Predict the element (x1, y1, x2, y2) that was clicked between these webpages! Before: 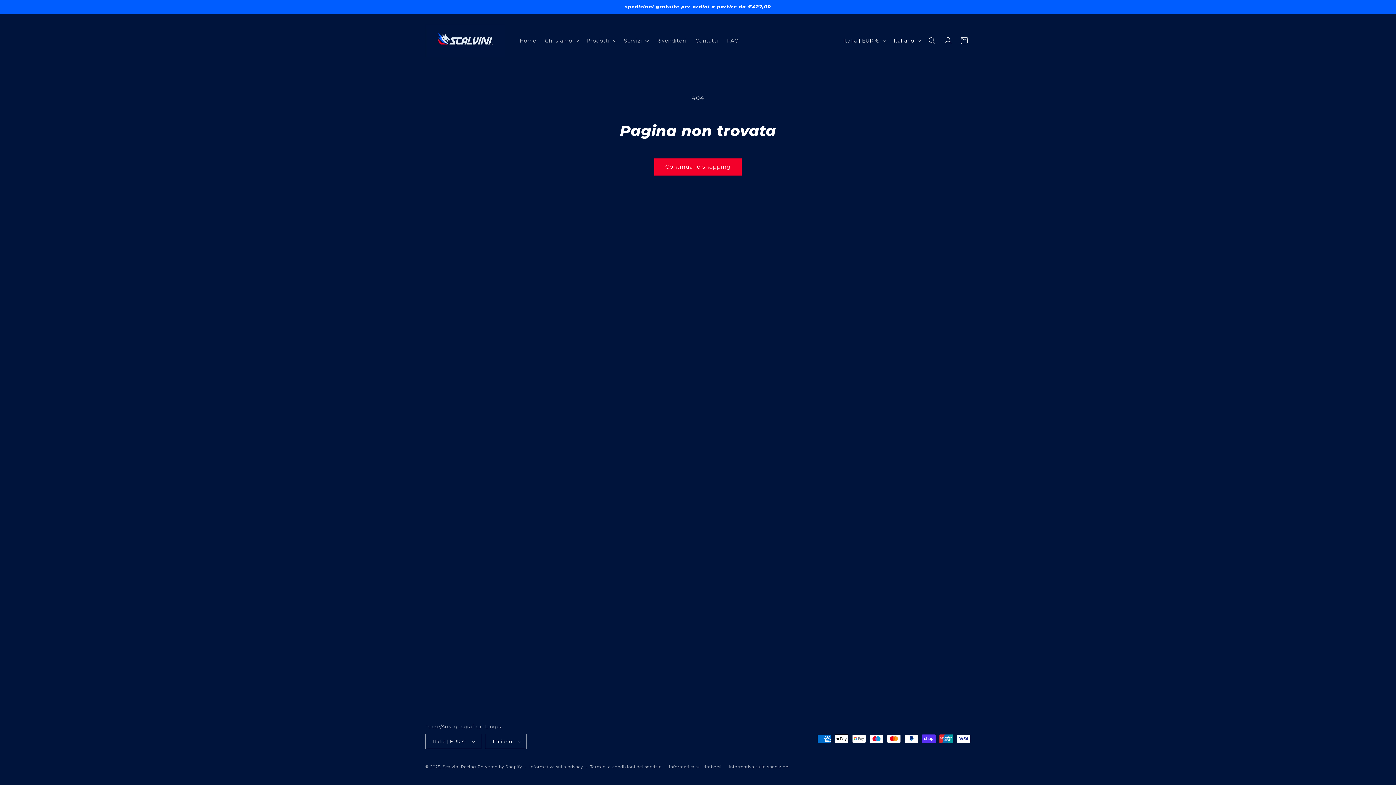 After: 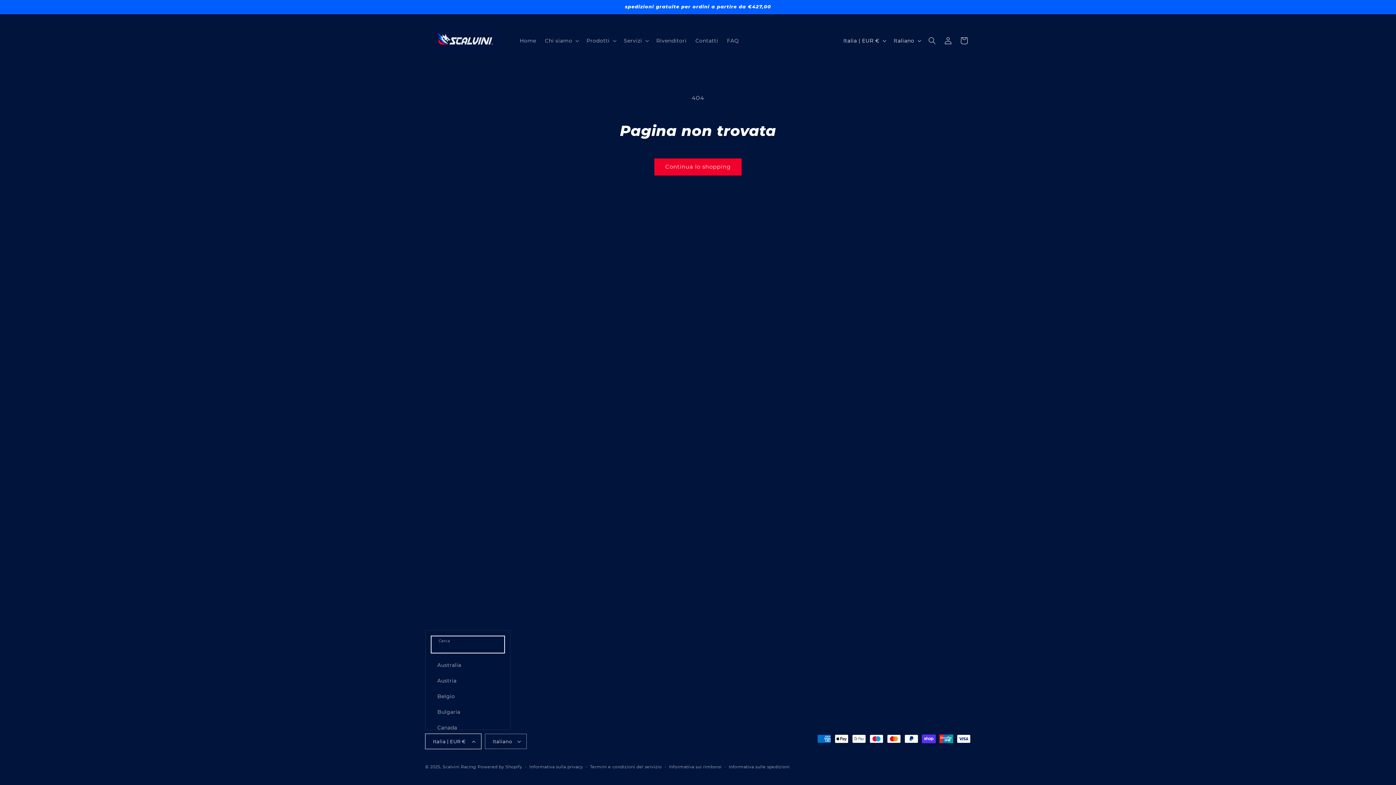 Action: bbox: (425, 734, 481, 749) label: Italia | EUR €